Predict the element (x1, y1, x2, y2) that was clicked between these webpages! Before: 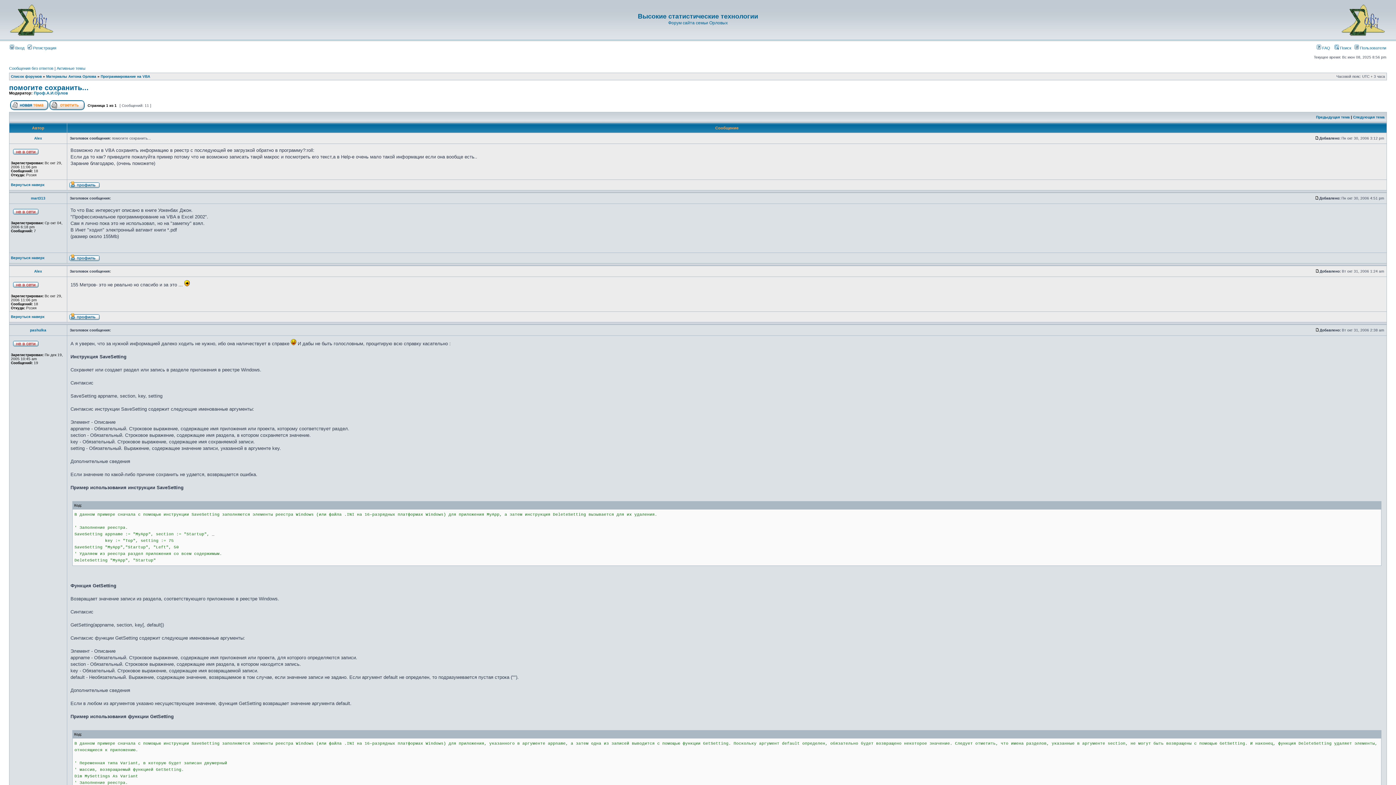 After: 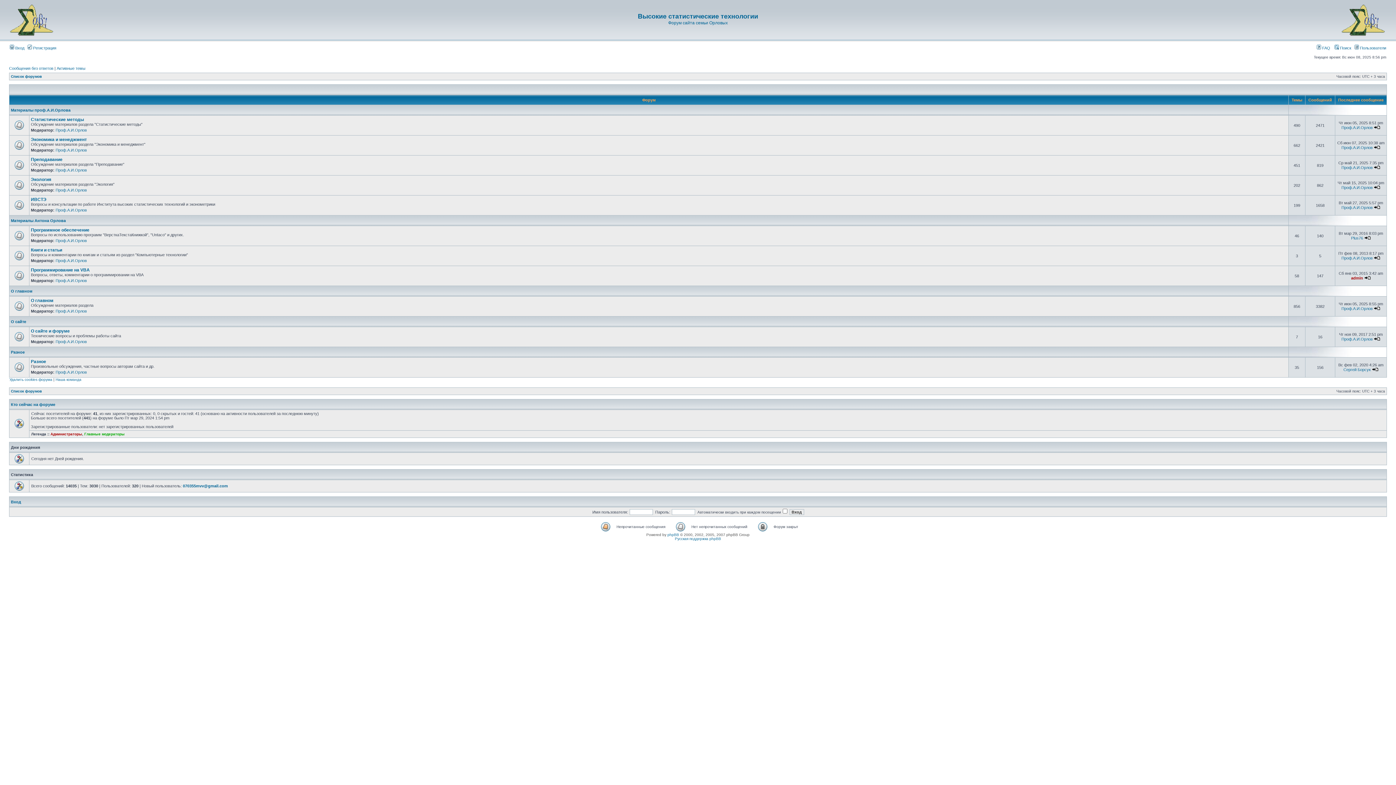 Action: bbox: (638, 12, 758, 20) label: Высокие статистические технологии